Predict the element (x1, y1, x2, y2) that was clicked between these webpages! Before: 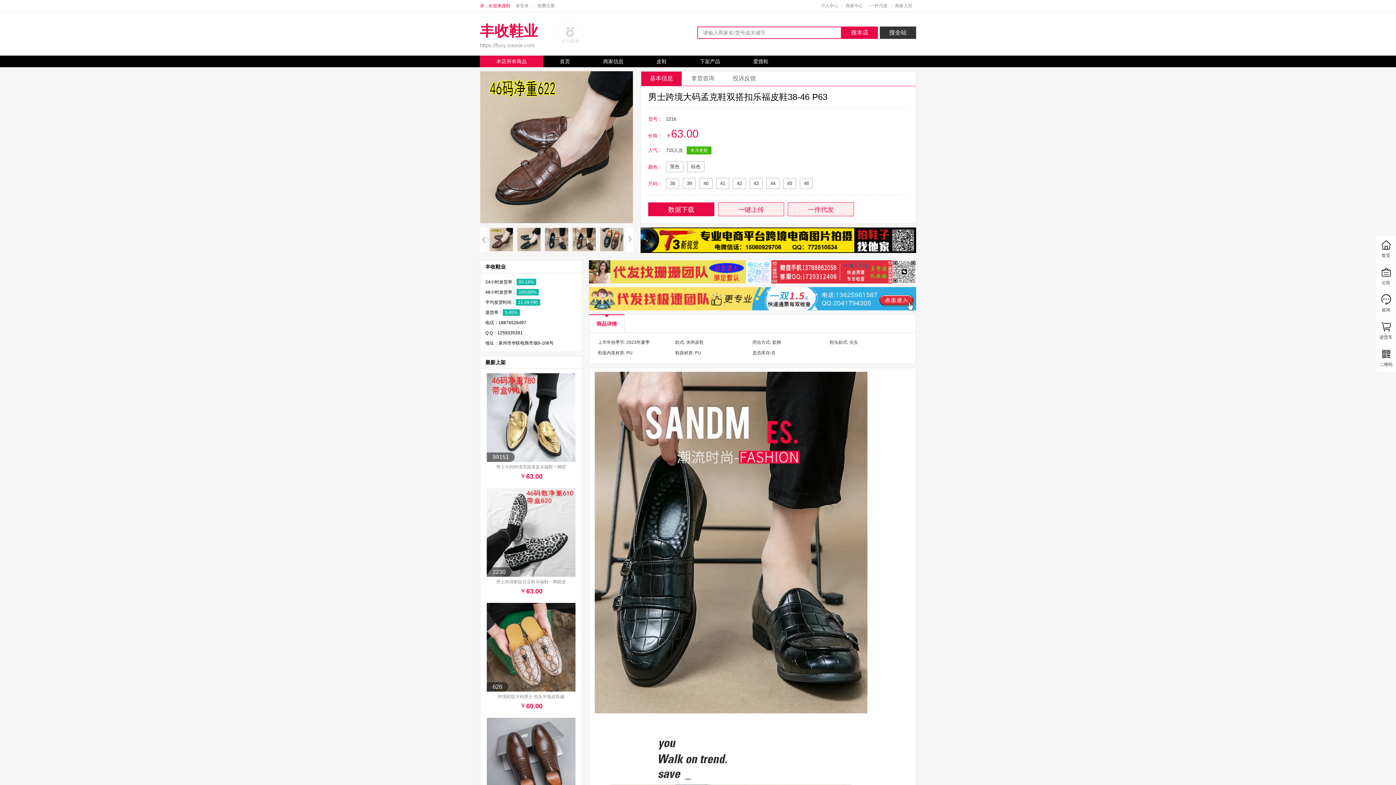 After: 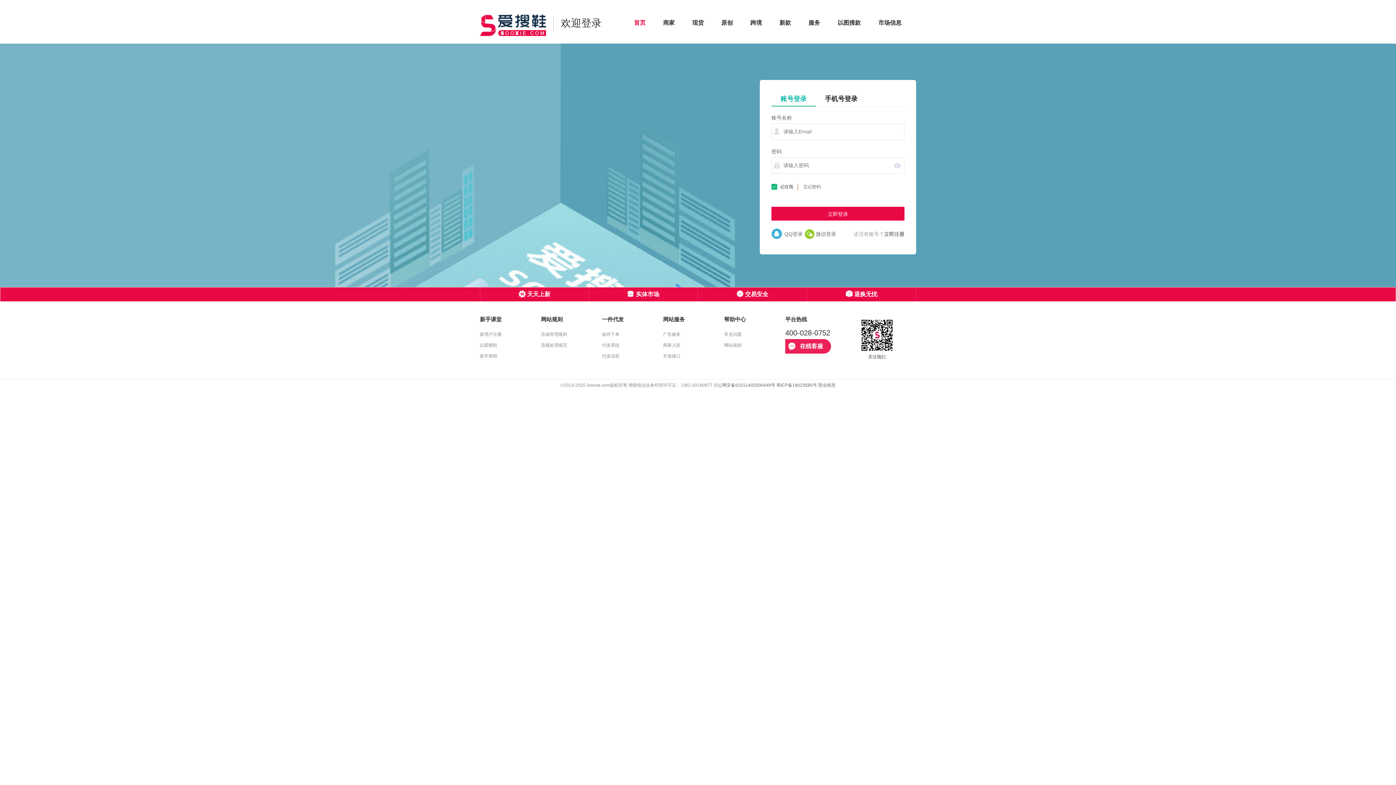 Action: bbox: (845, 3, 863, 8) label: 商家中心